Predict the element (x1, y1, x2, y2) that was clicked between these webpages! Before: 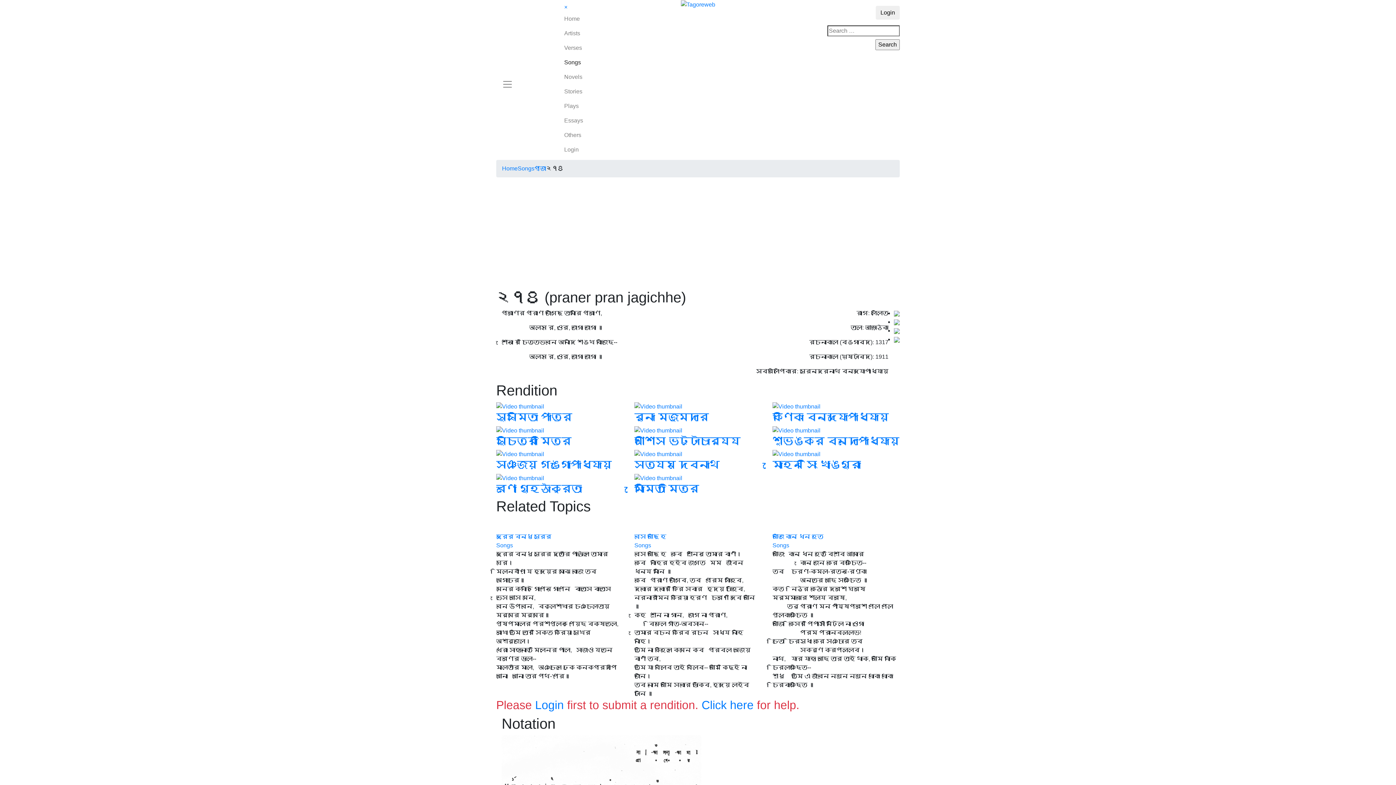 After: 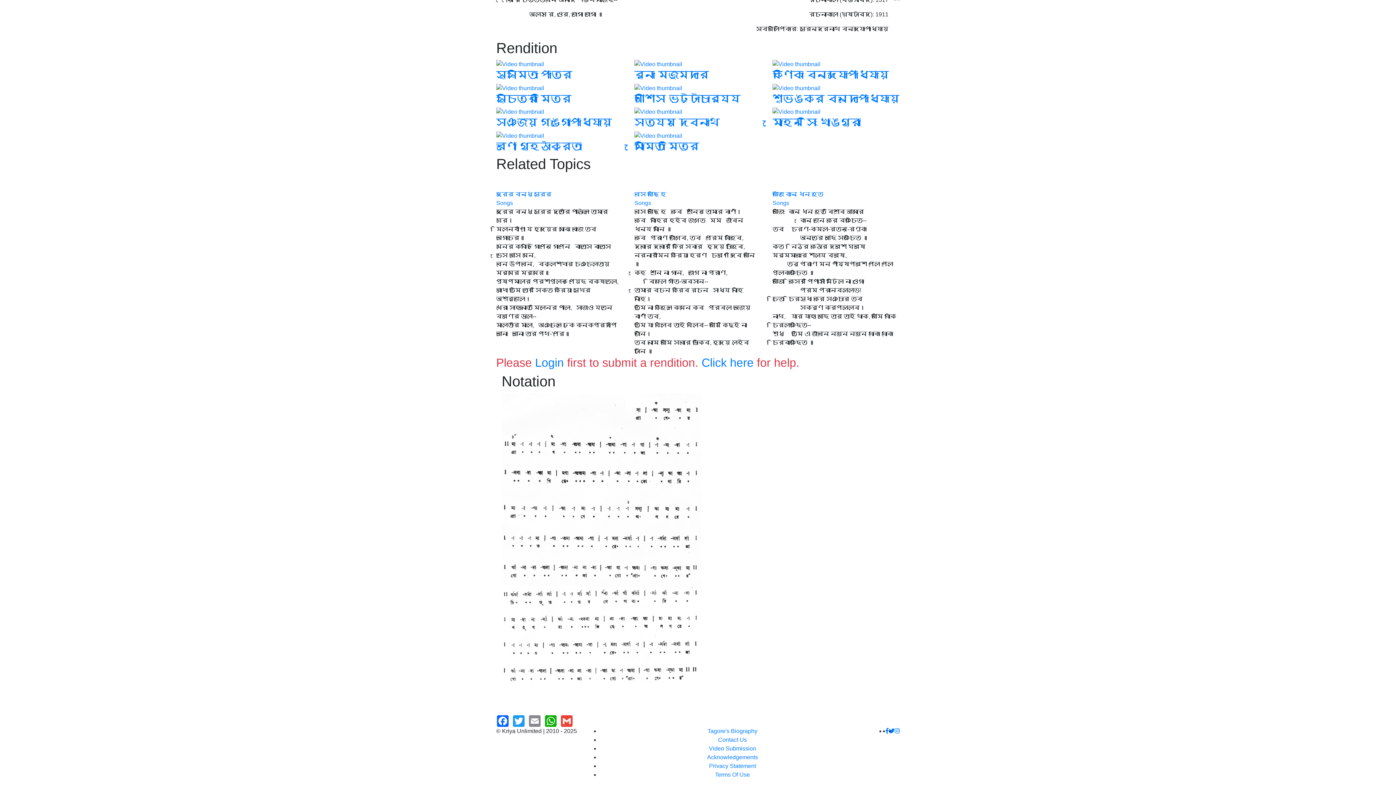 Action: bbox: (894, 318, 900, 325)